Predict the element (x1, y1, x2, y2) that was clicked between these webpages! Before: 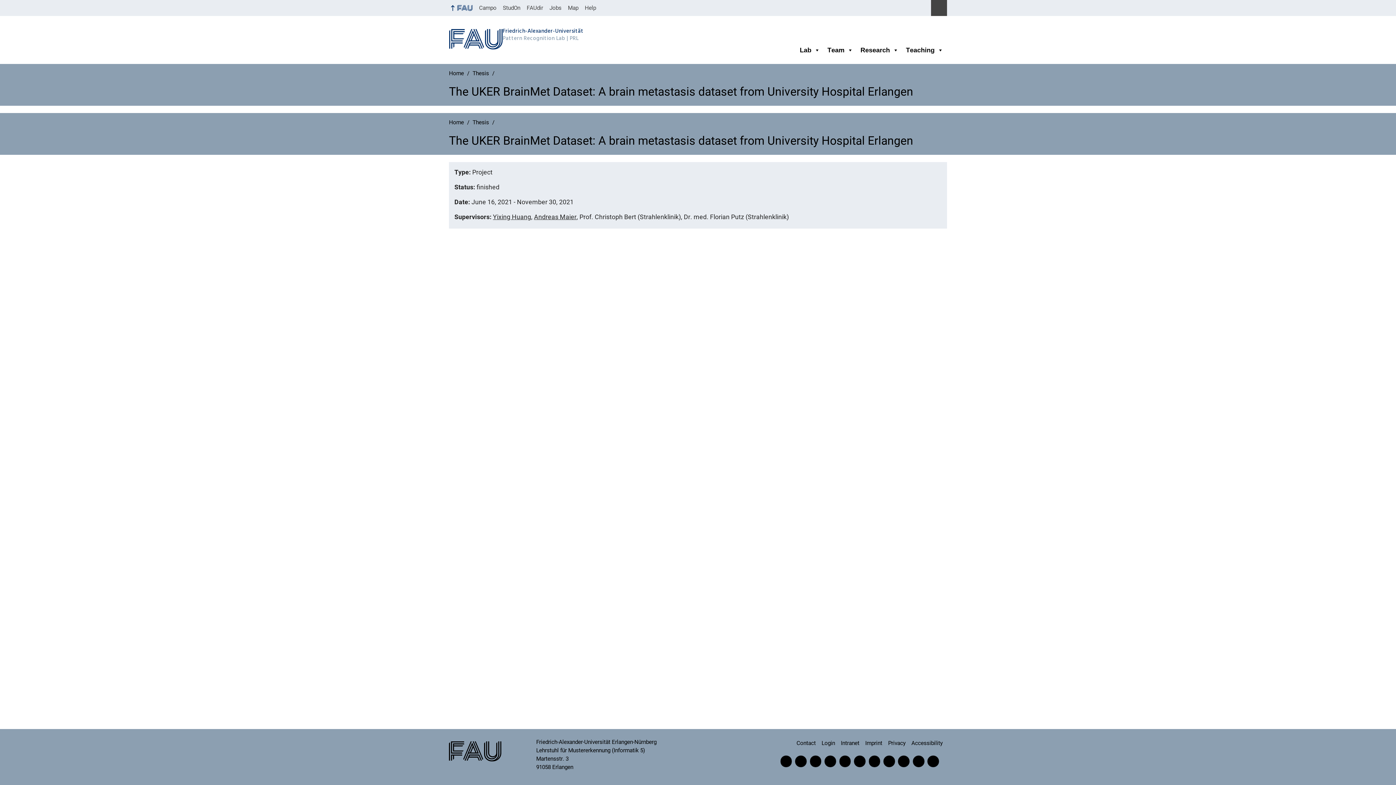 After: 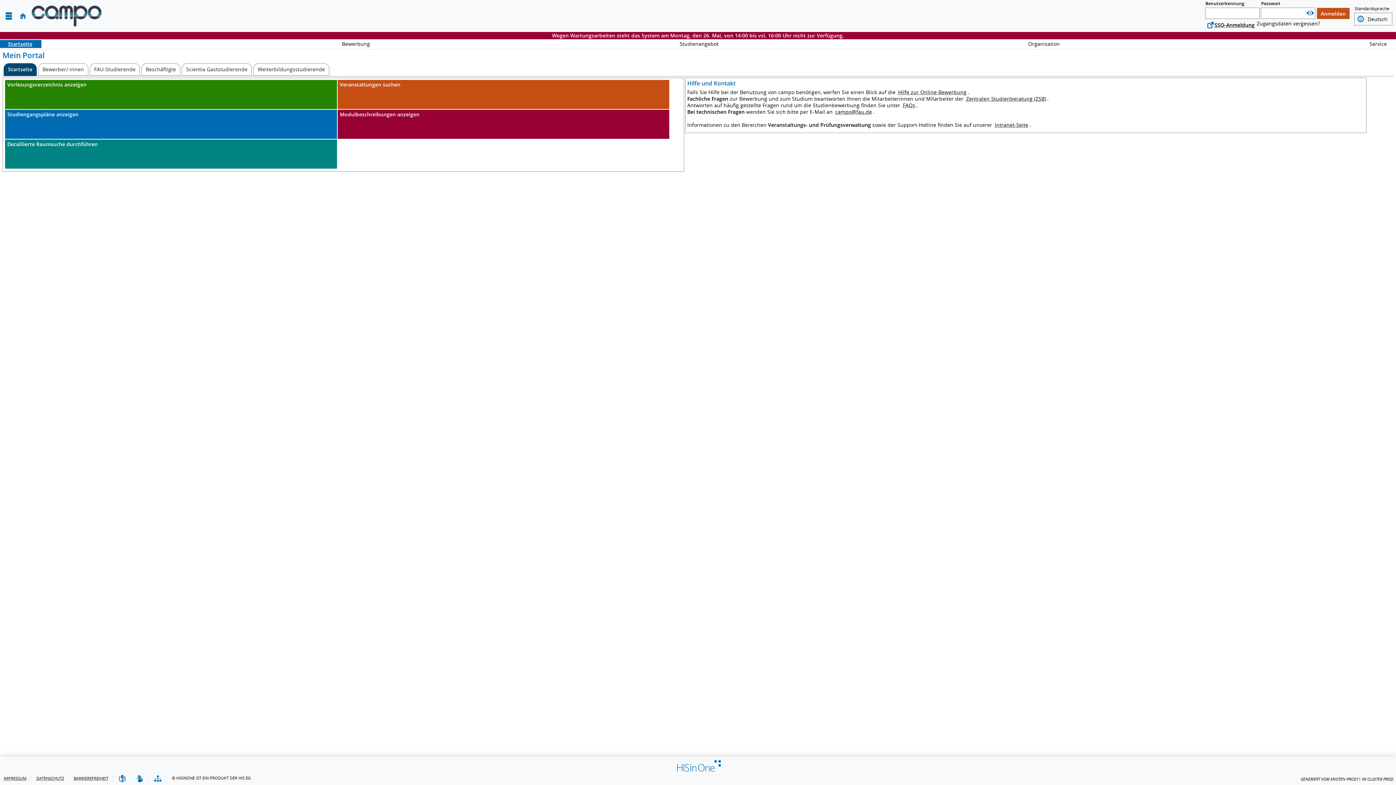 Action: label: Campo bbox: (475, 0, 499, 16)